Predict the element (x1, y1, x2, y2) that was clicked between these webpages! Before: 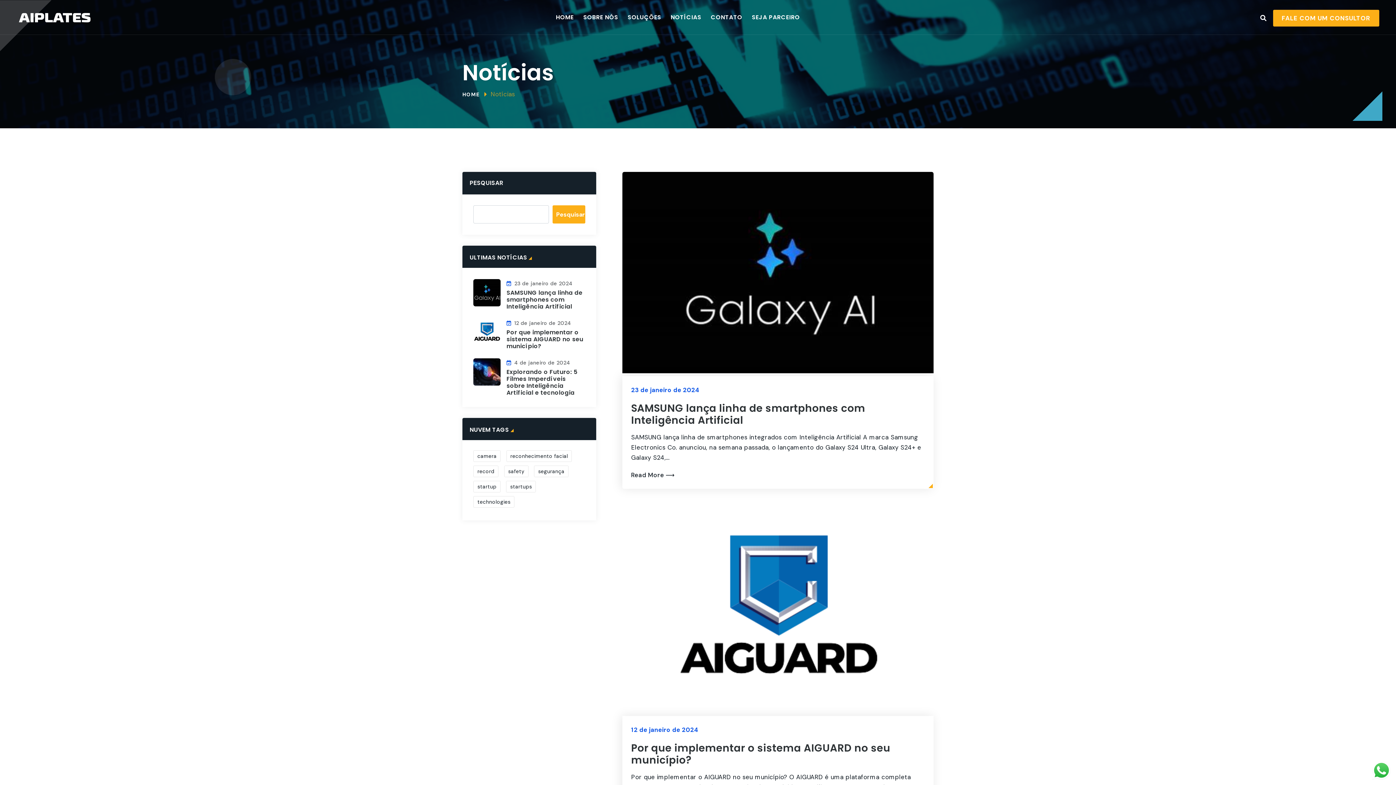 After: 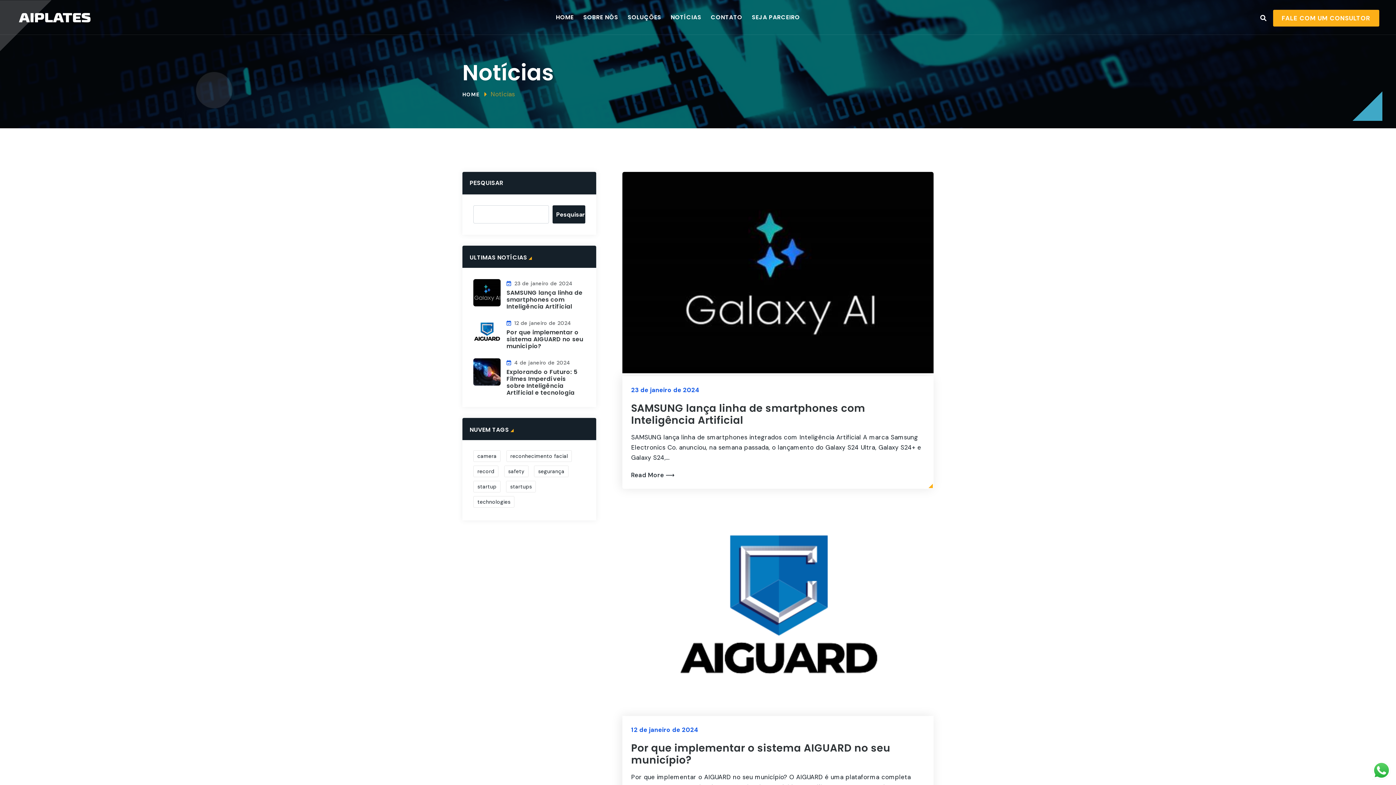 Action: bbox: (552, 205, 585, 223) label: Pesquisar